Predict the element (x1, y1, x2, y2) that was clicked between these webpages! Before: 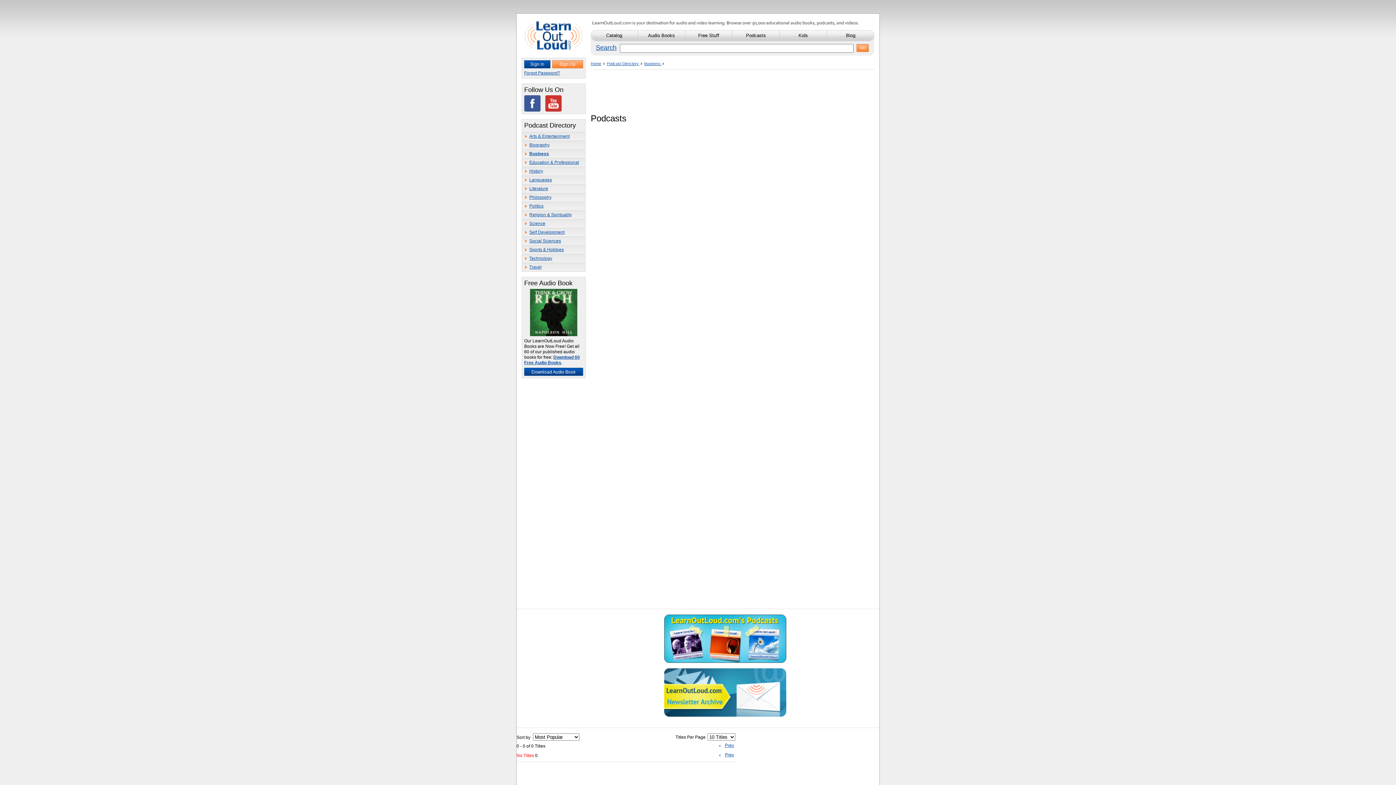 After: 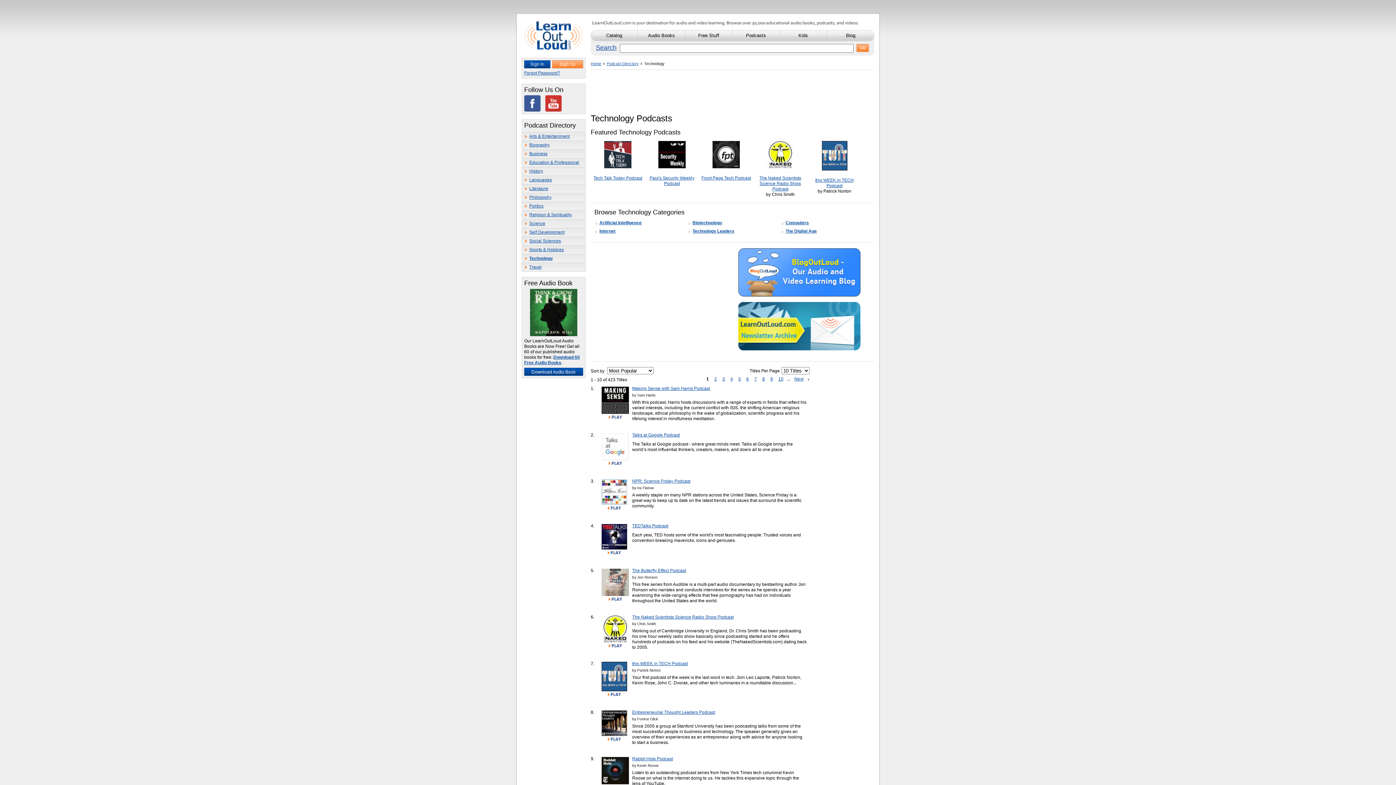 Action: label: Technology bbox: (522, 254, 585, 262)